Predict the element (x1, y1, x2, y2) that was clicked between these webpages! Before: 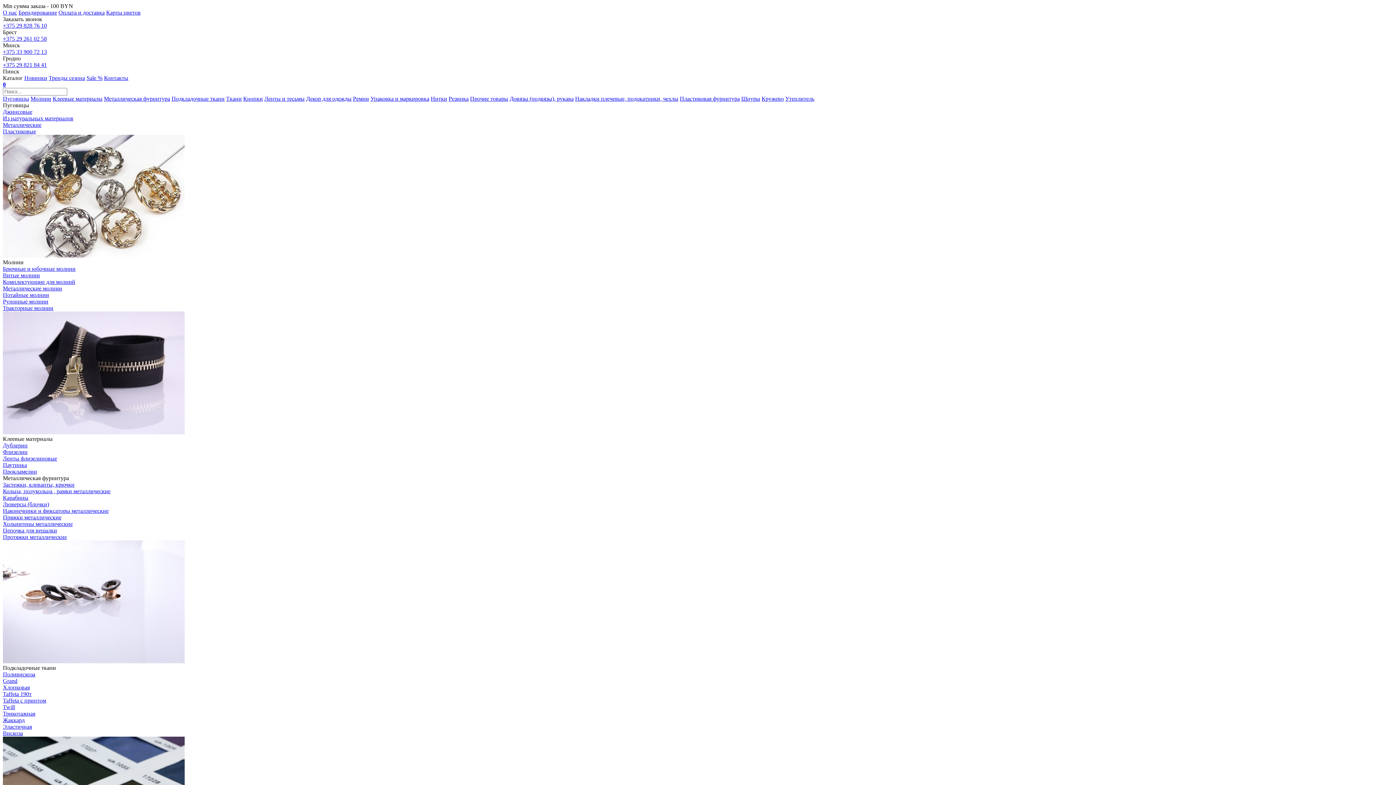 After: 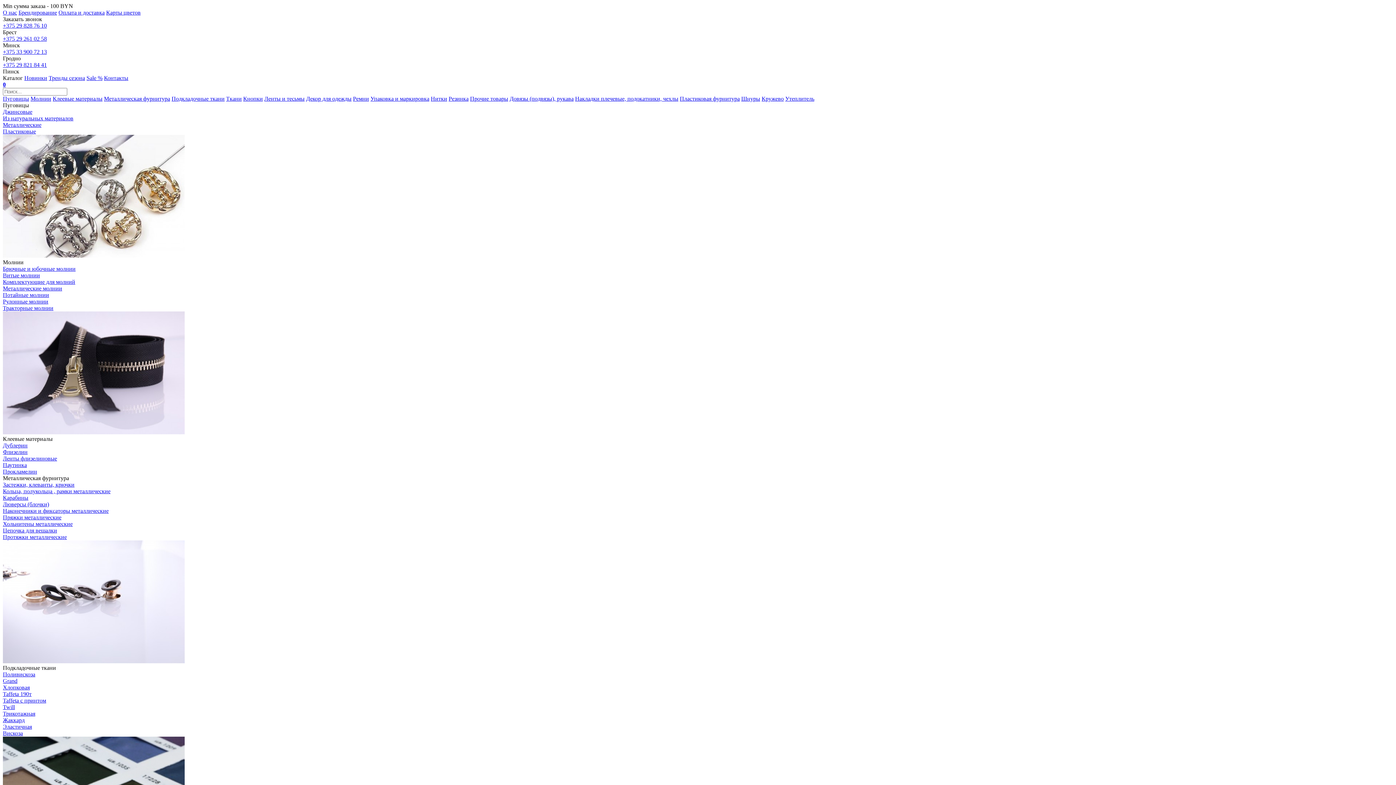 Action: bbox: (2, 285, 62, 291) label: Металлические молнии